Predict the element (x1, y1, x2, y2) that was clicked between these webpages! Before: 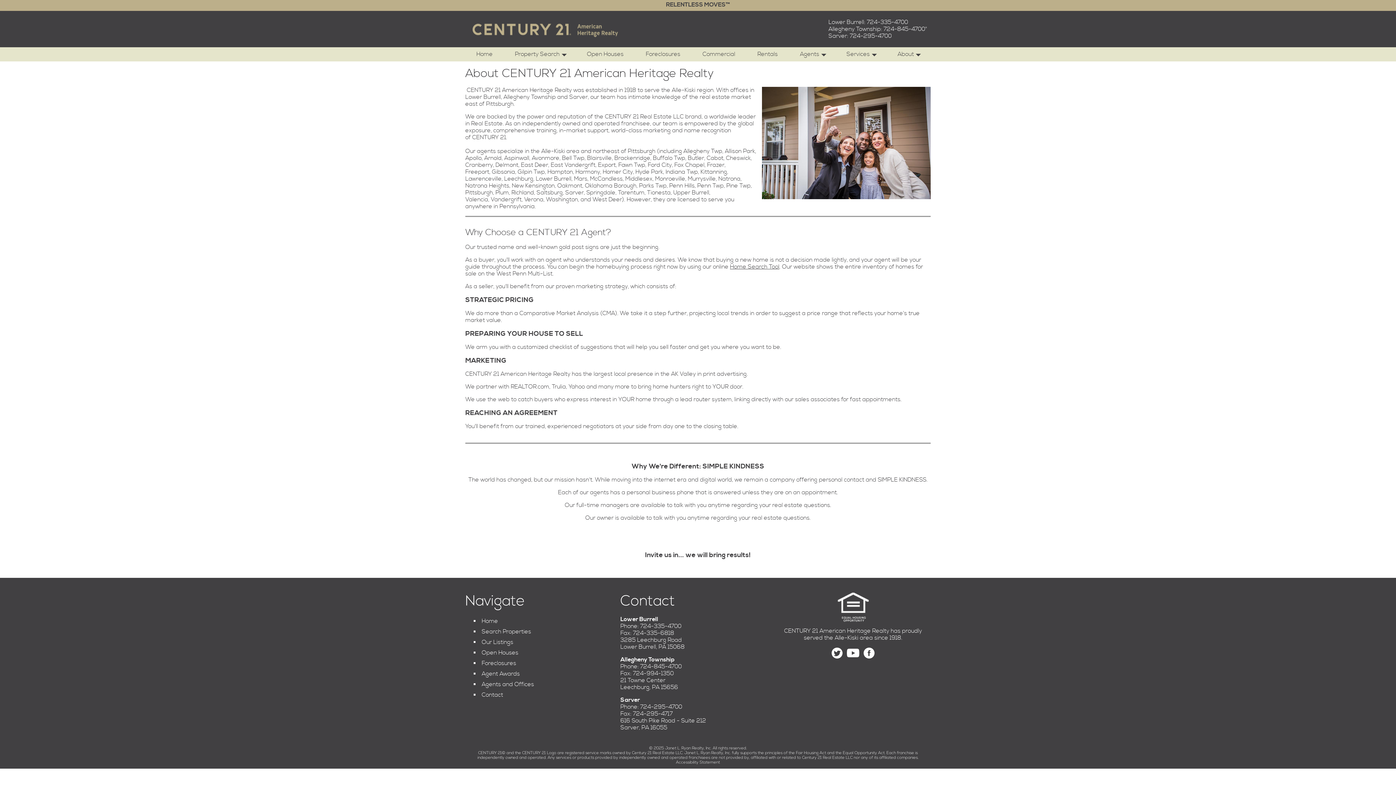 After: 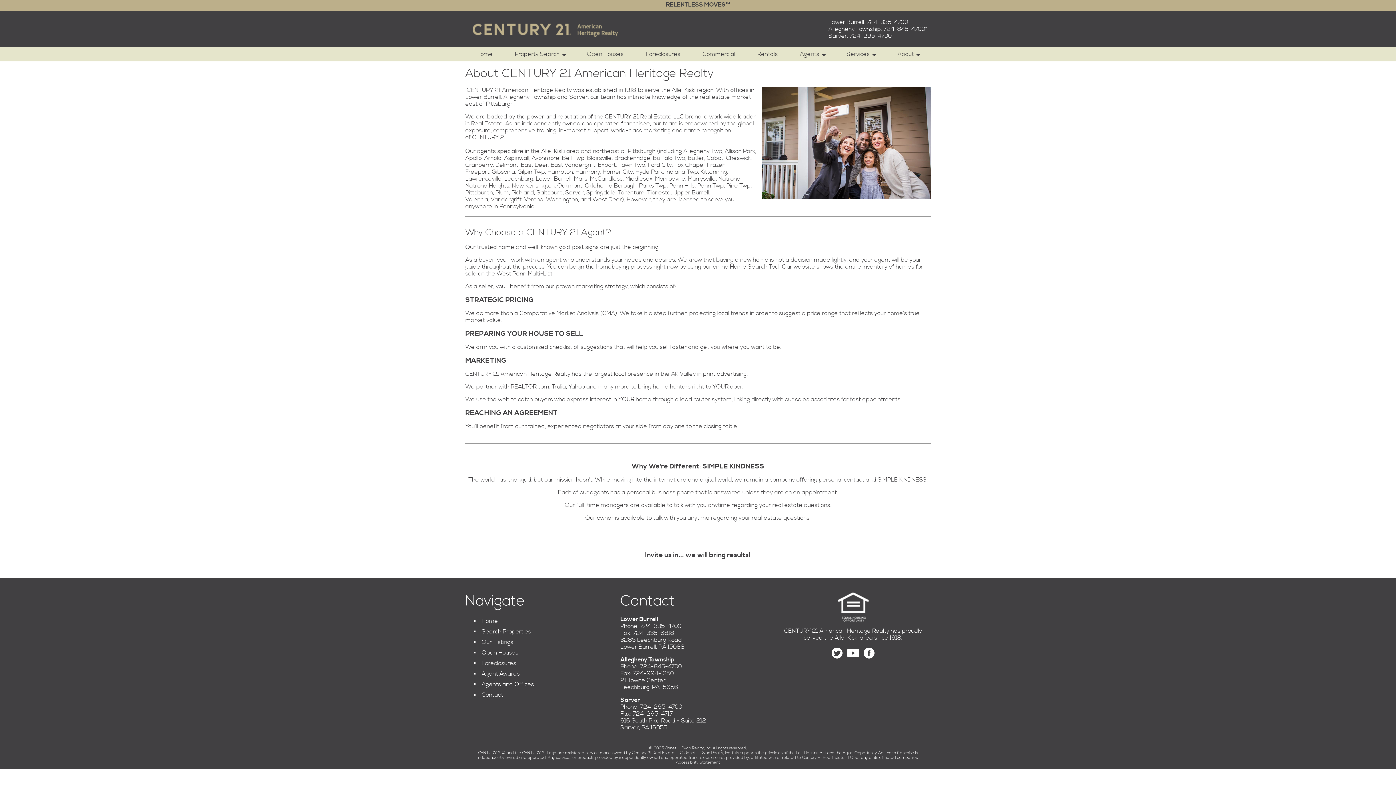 Action: bbox: (830, 647, 844, 659) label: Follow us on Twitter